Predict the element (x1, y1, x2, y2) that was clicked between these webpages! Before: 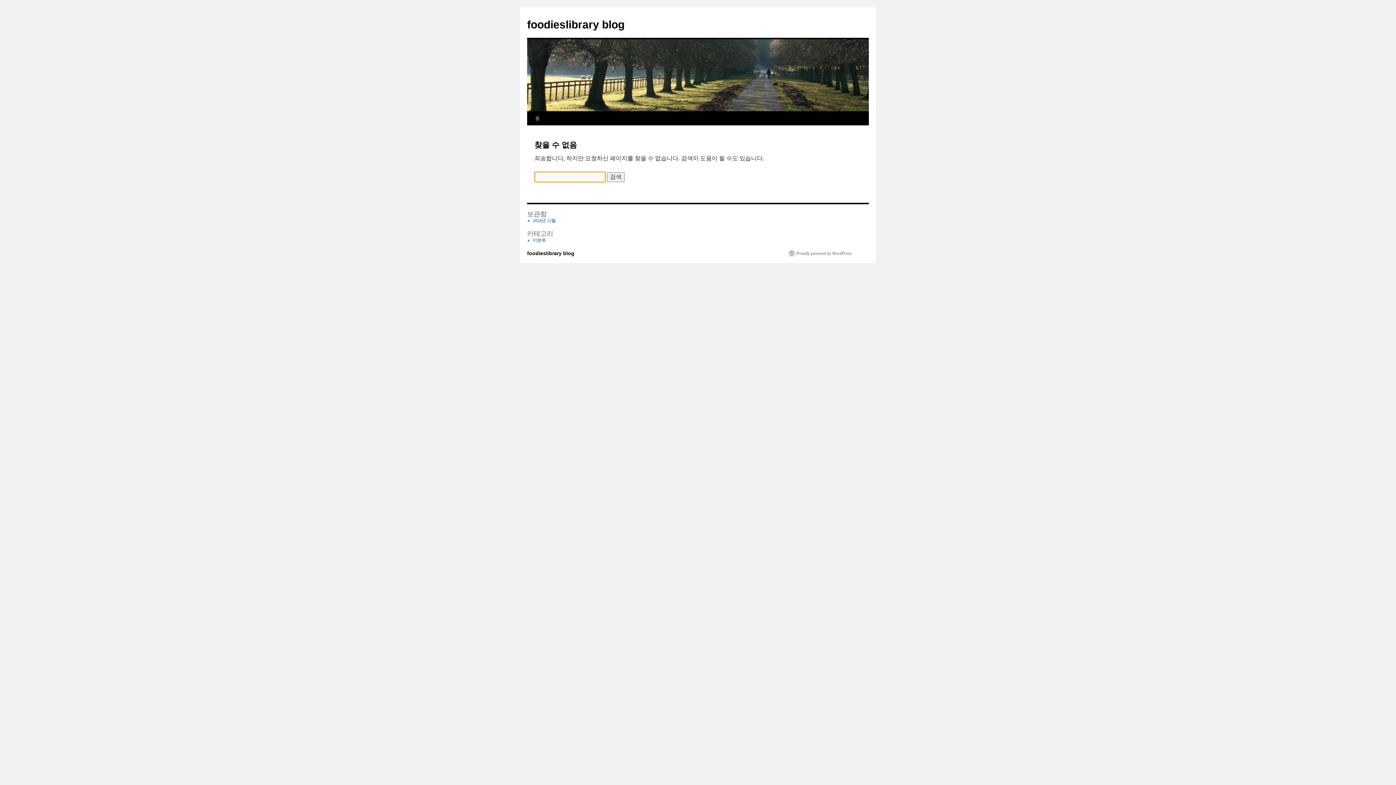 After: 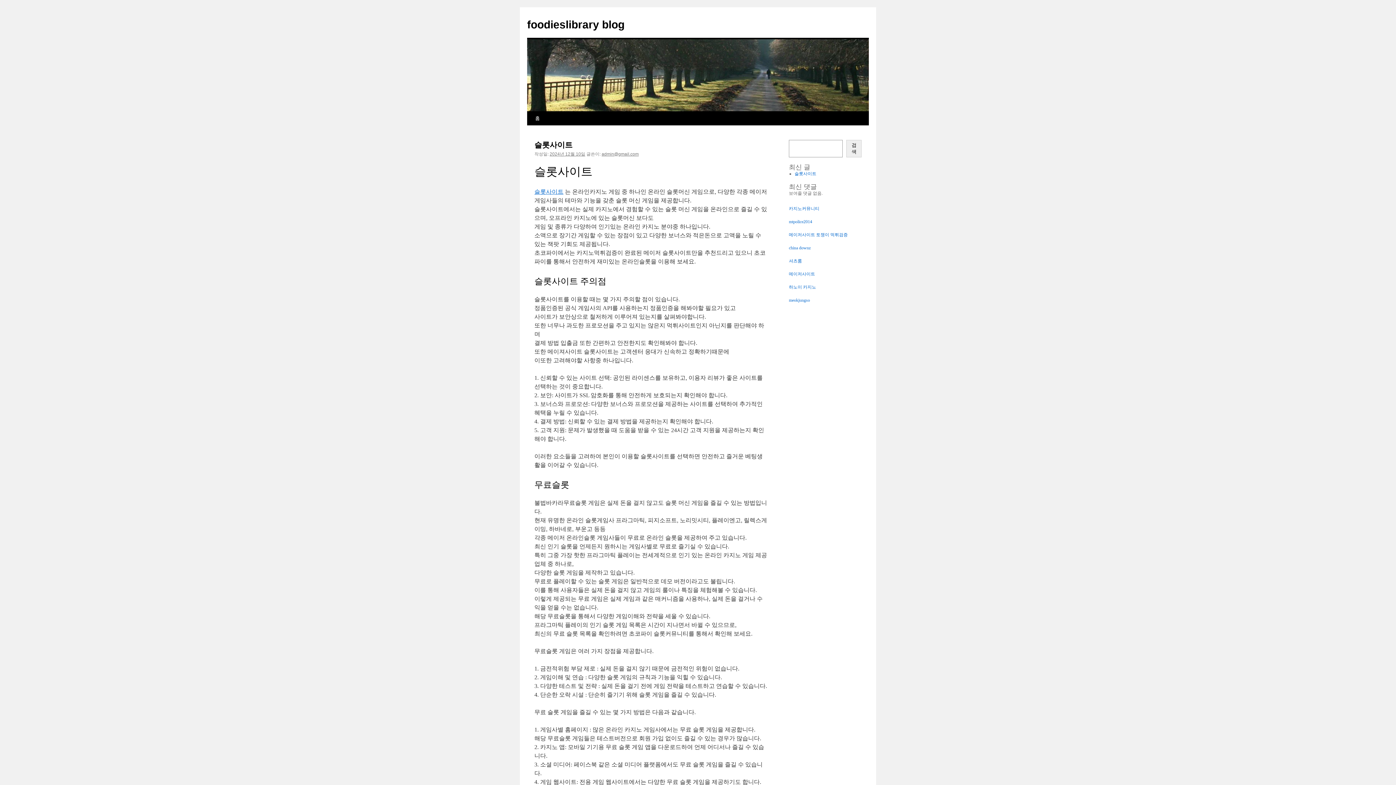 Action: label: foodieslibrary blog bbox: (527, 18, 624, 30)